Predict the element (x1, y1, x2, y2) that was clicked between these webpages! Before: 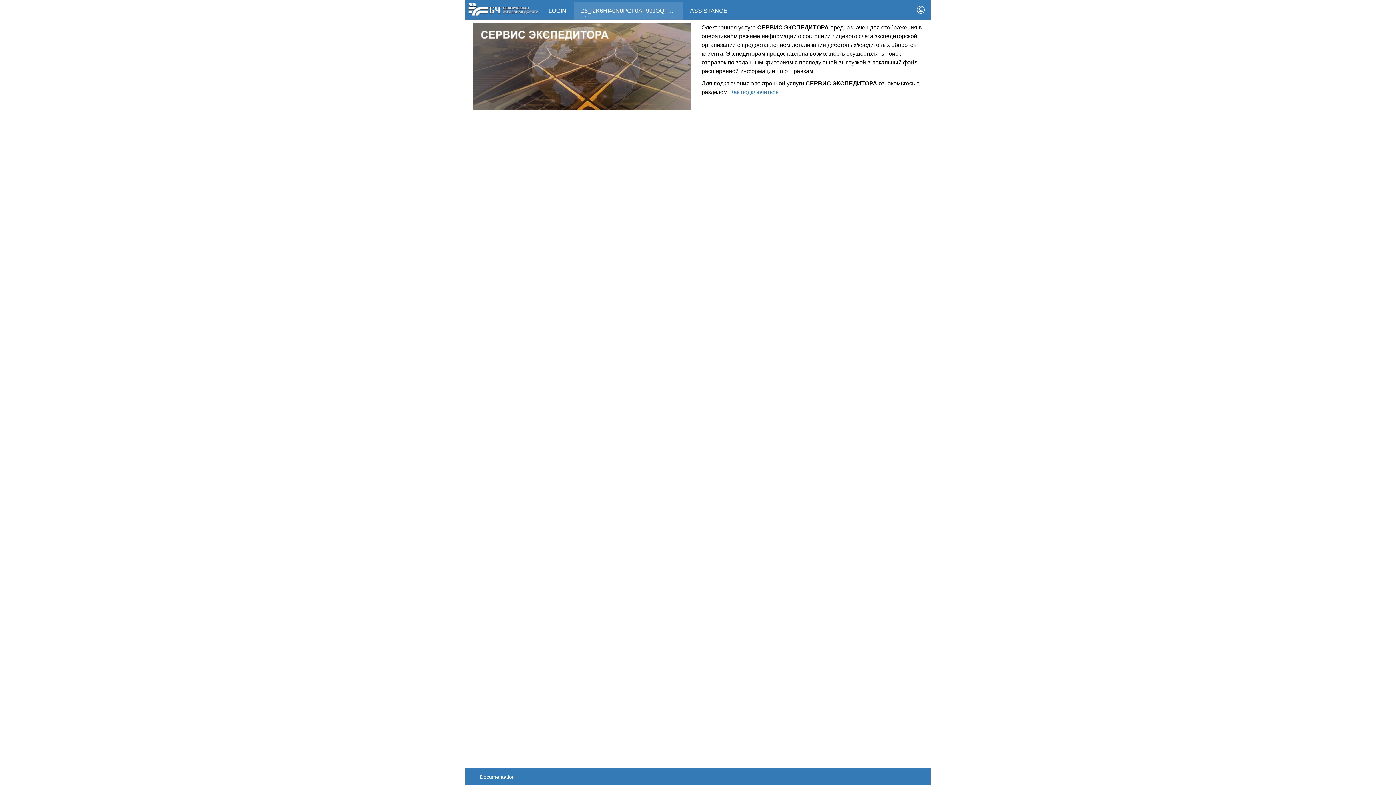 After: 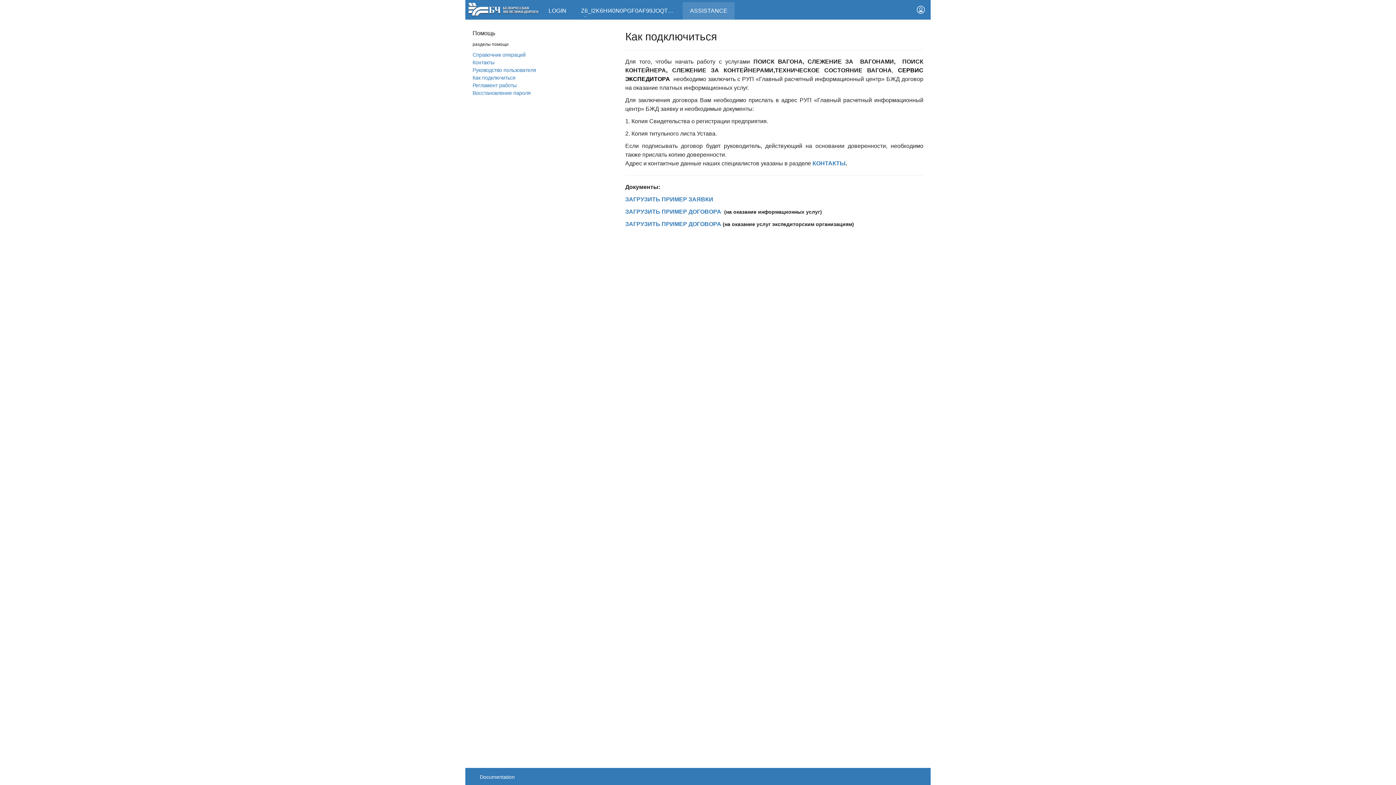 Action: bbox: (682, 2, 734, 19) label: ASSISTANCE